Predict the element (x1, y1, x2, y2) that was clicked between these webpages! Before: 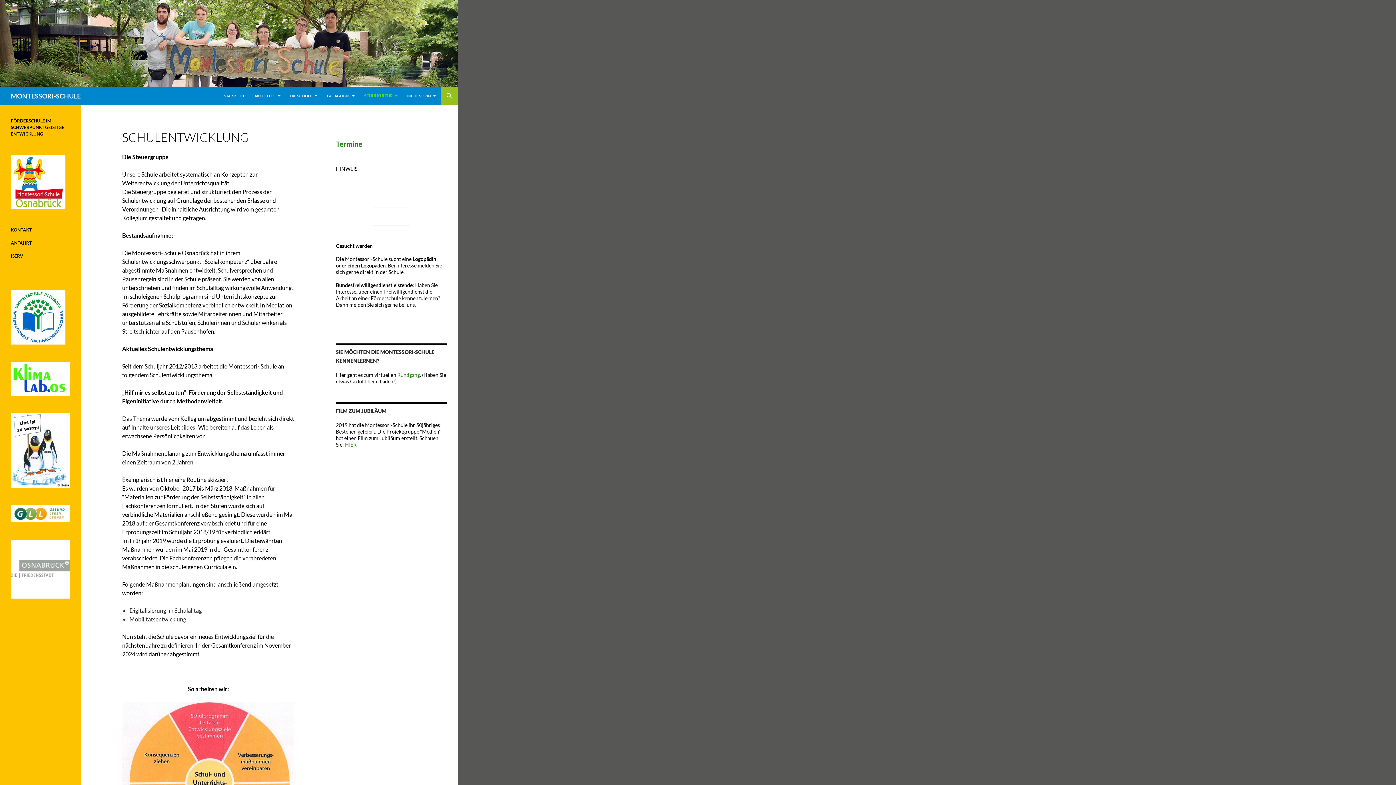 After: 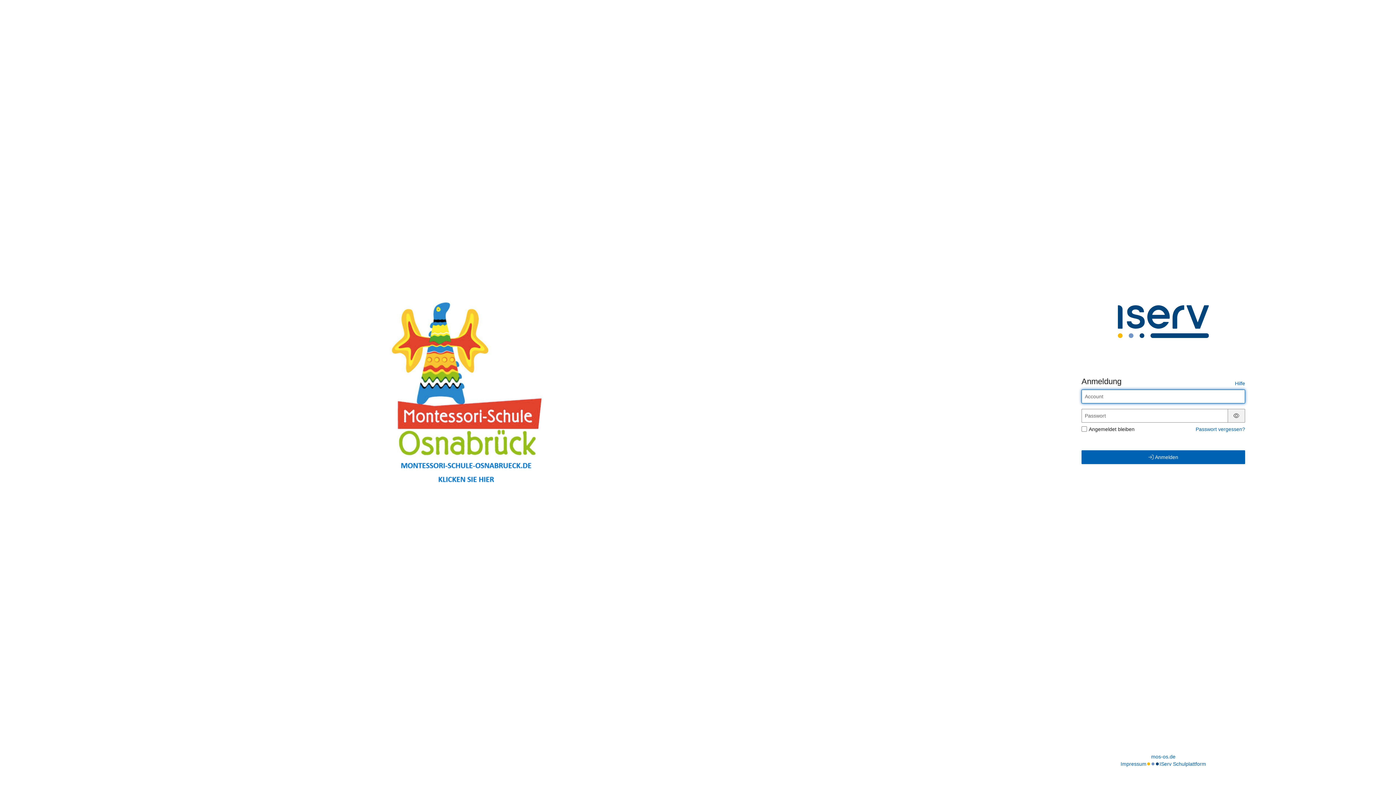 Action: label: ISERV bbox: (10, 253, 23, 258)